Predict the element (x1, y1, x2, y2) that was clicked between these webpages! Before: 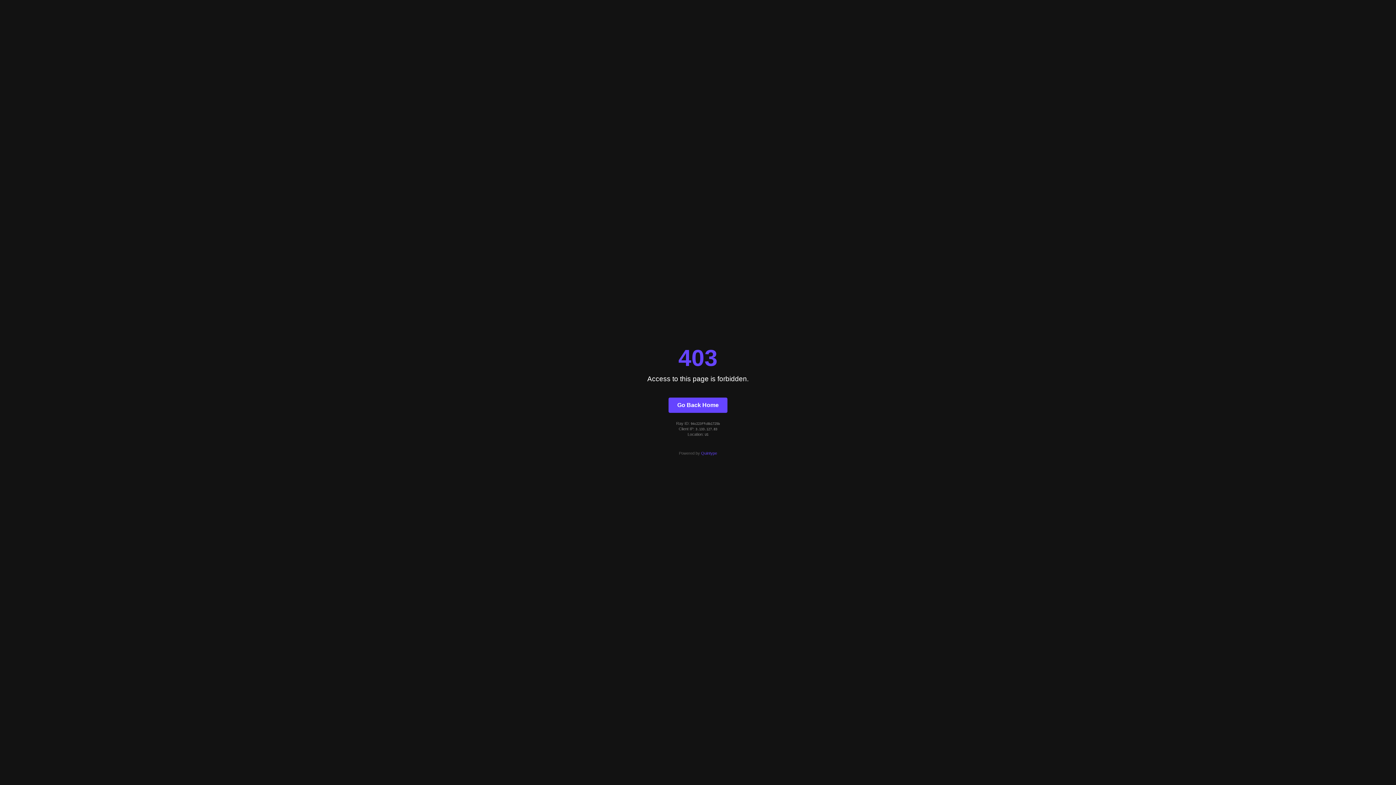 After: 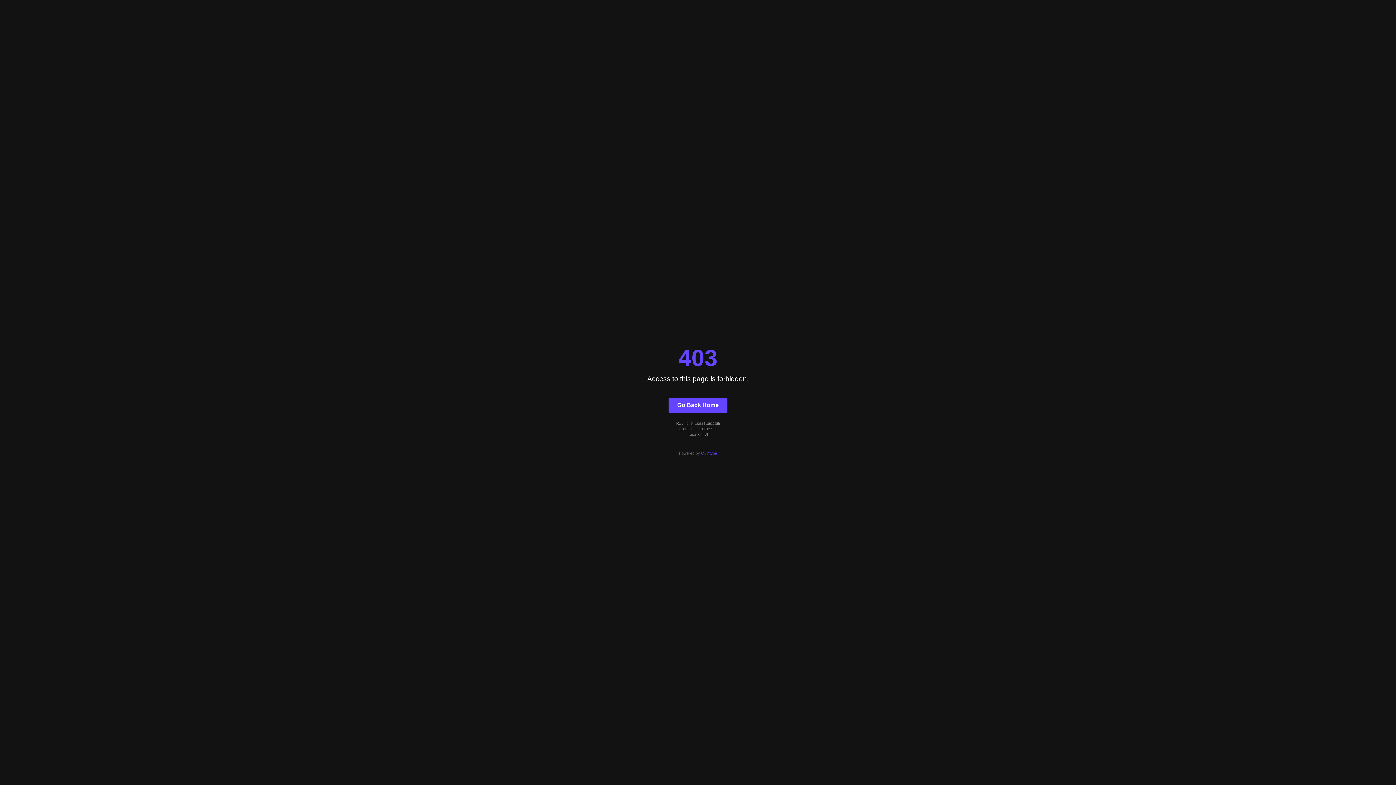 Action: bbox: (701, 451, 717, 455) label: Quintype